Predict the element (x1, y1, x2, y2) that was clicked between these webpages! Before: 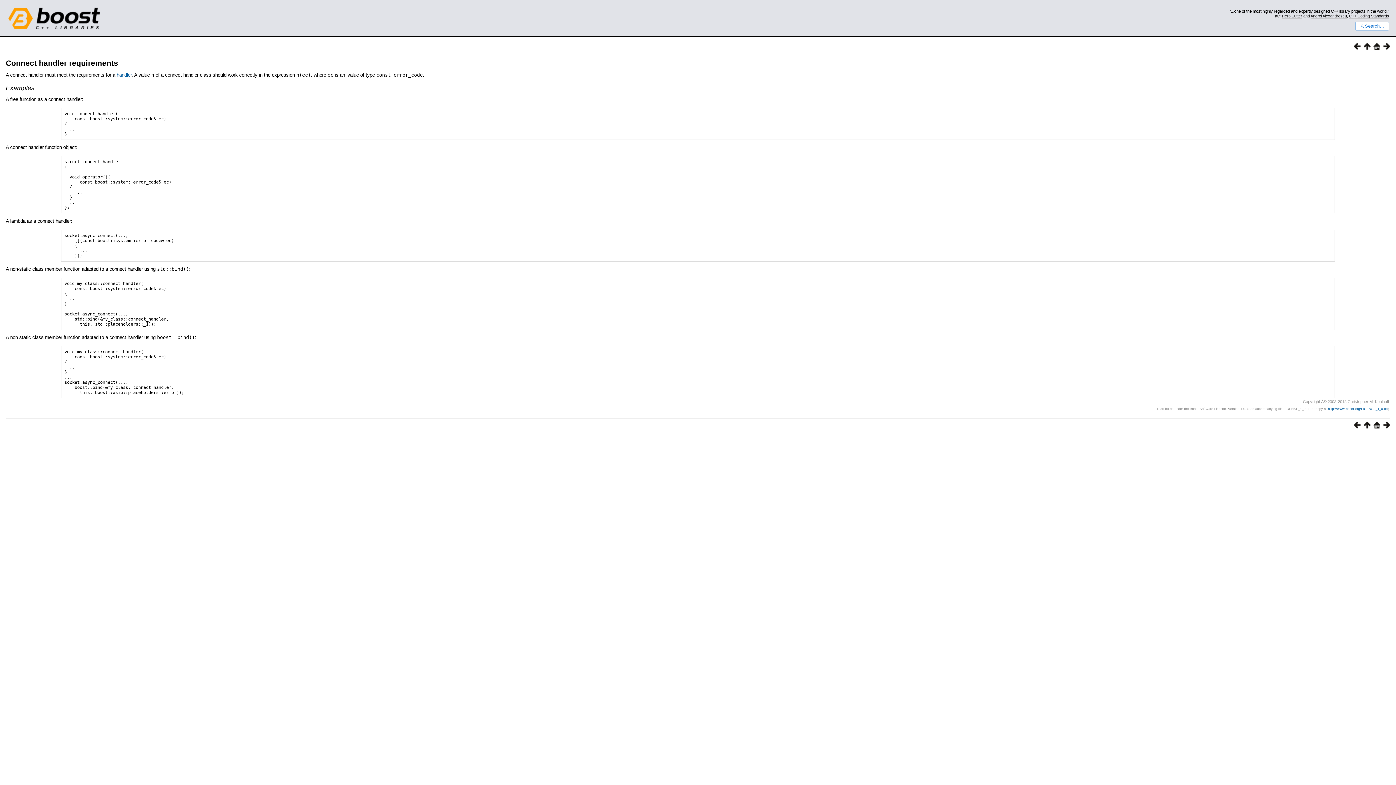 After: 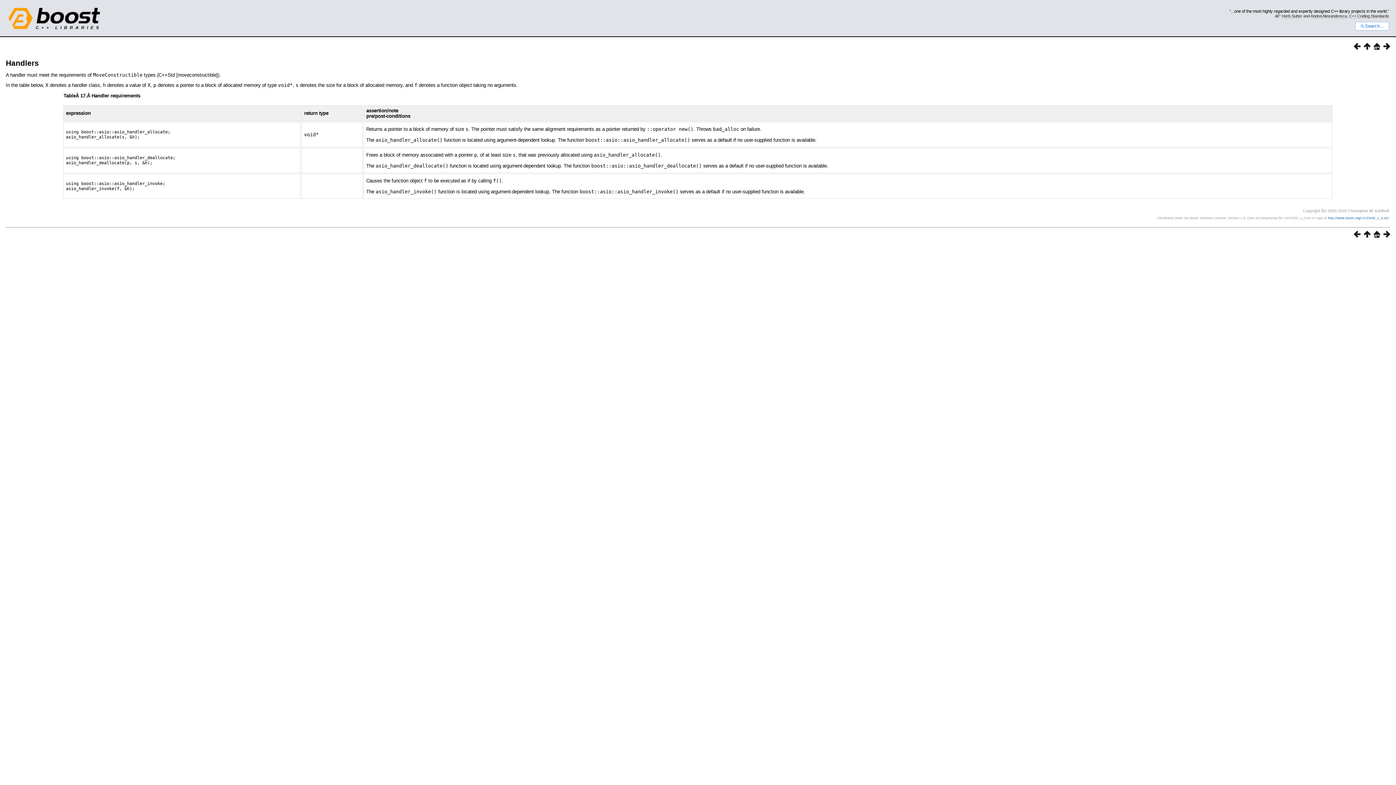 Action: label: handler bbox: (116, 72, 131, 77)